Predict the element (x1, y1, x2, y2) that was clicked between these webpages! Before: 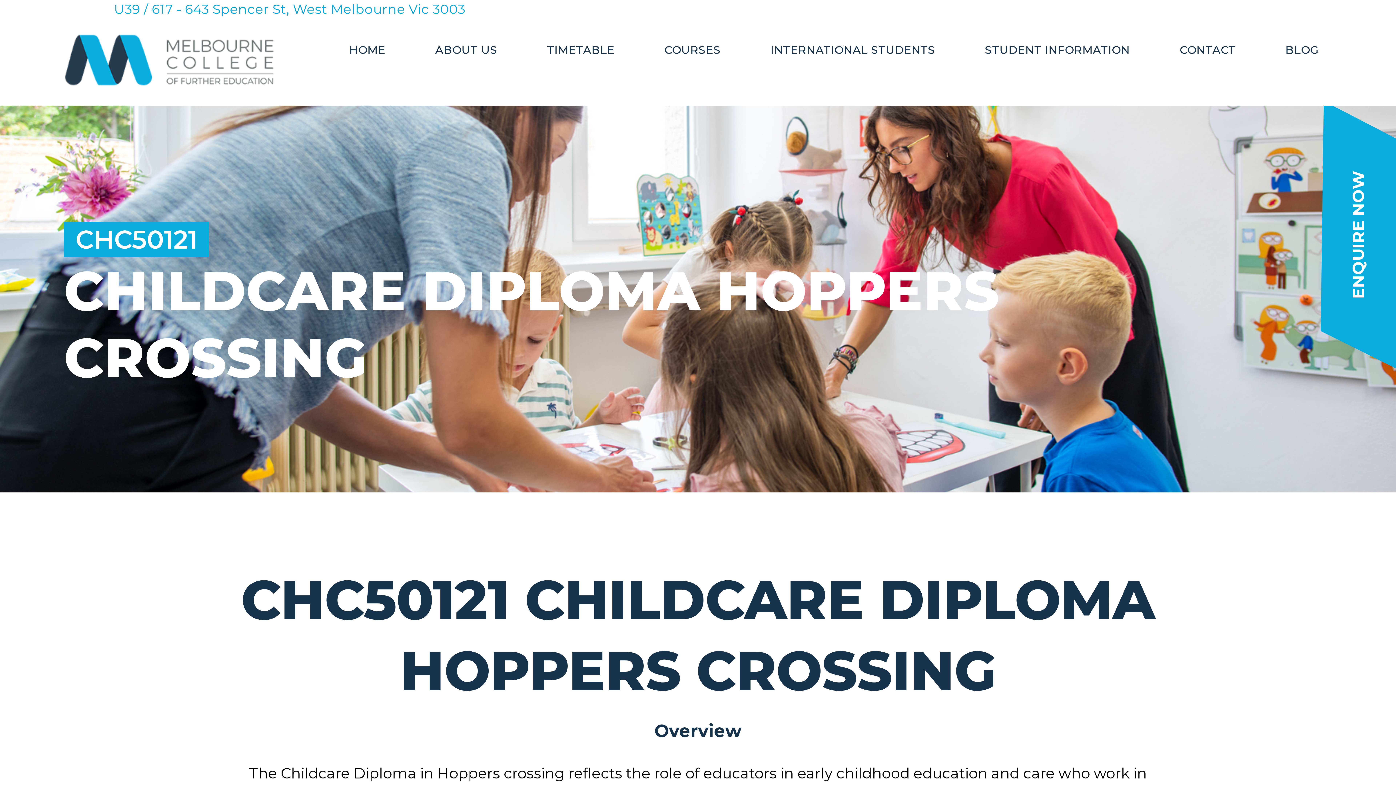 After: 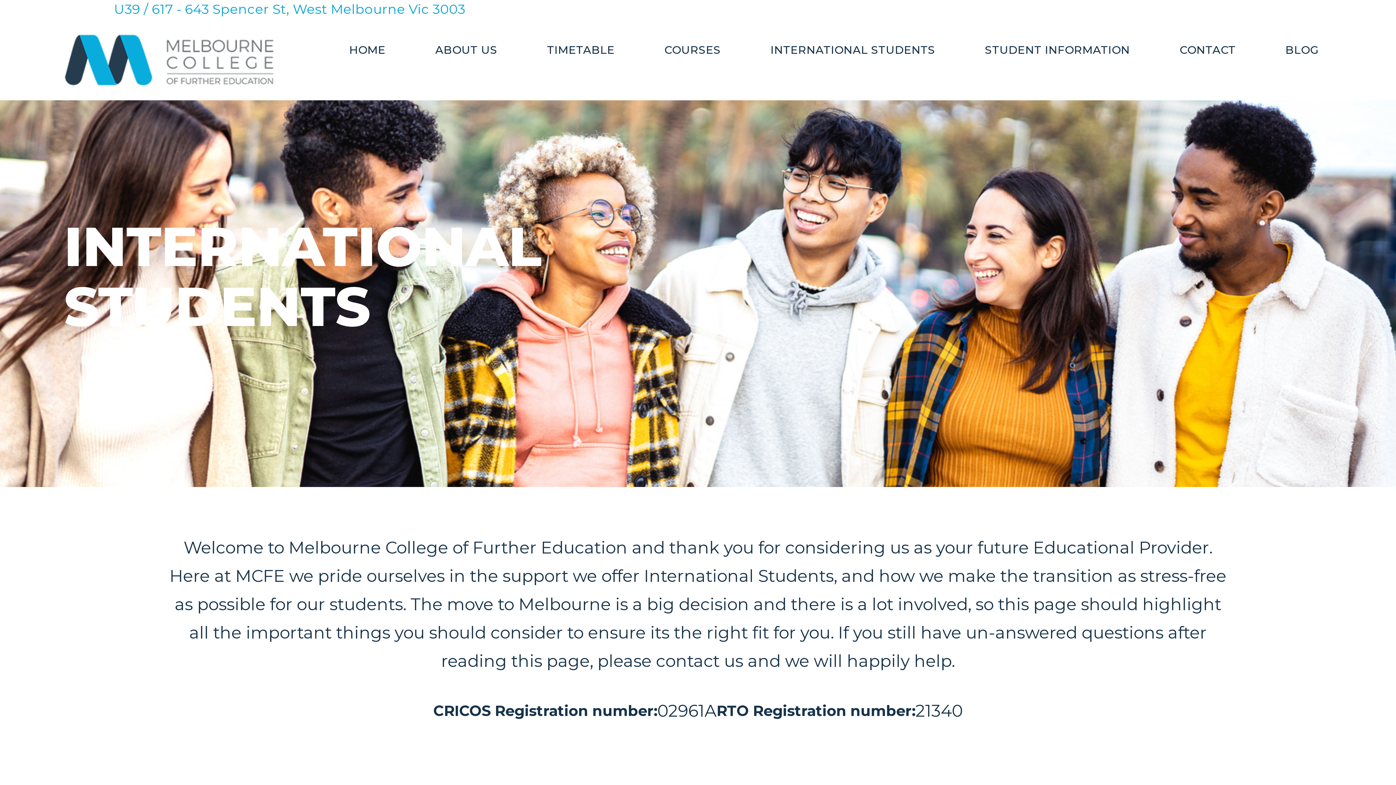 Action: label: INTERNATIONAL STUDENTS bbox: (756, 44, 949, 71)